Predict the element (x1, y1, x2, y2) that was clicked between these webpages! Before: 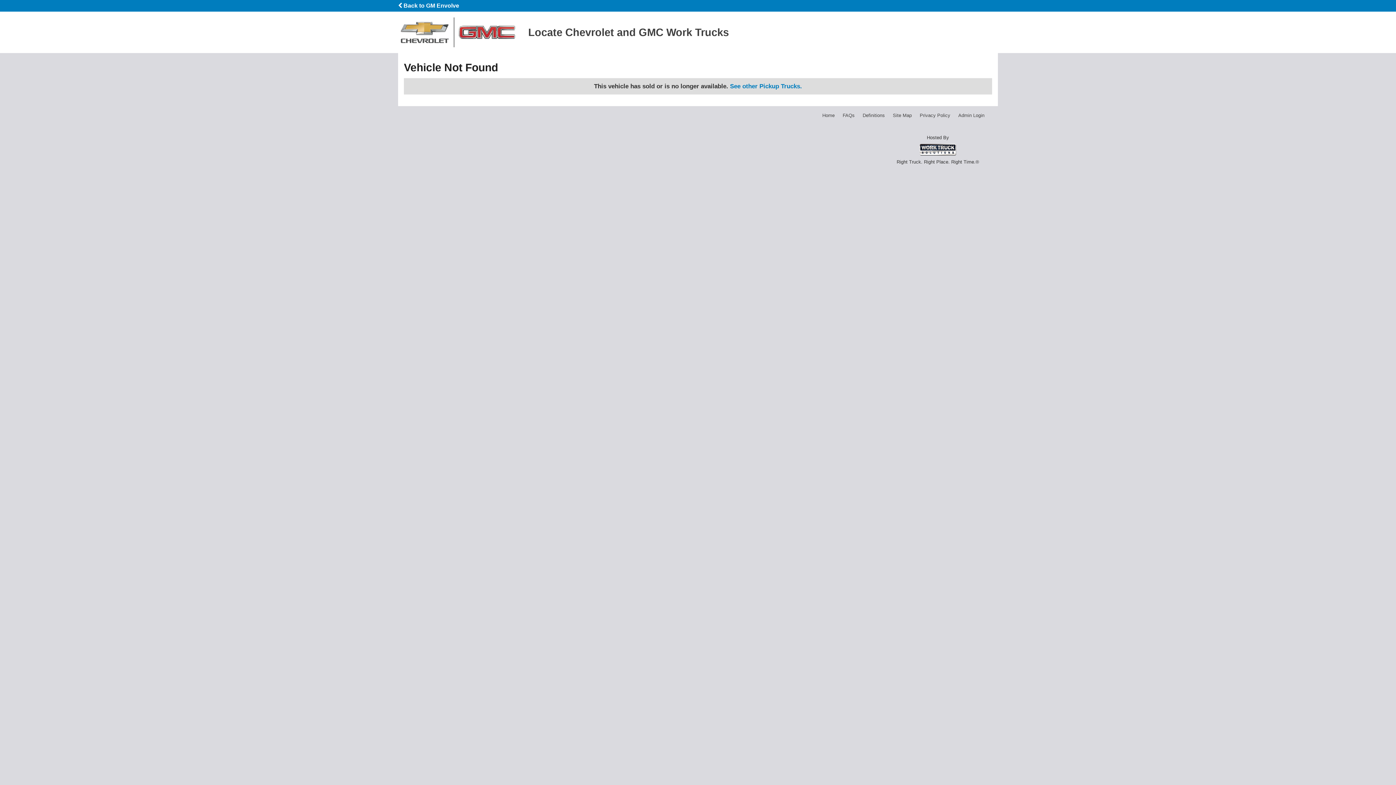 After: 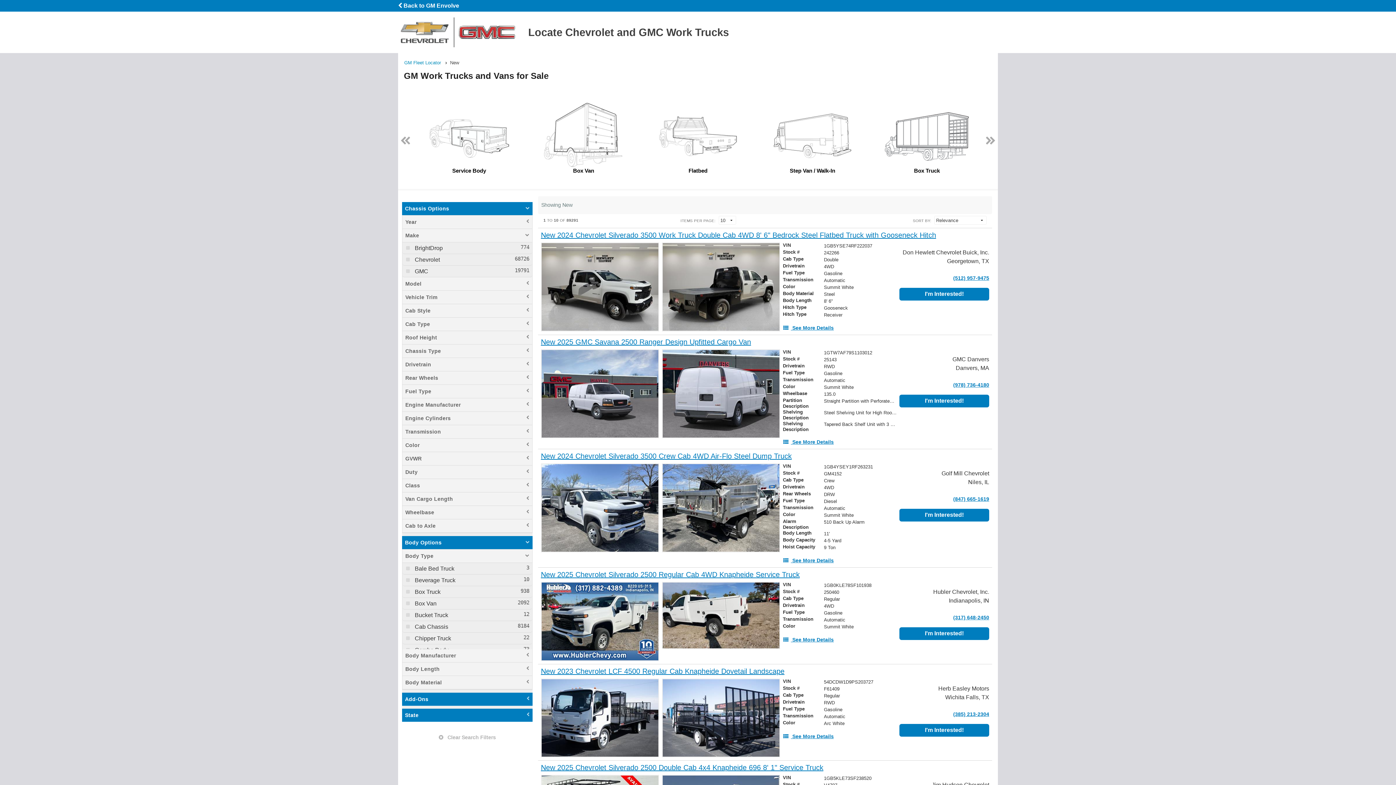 Action: label:   bbox: (398, 17, 515, 47)